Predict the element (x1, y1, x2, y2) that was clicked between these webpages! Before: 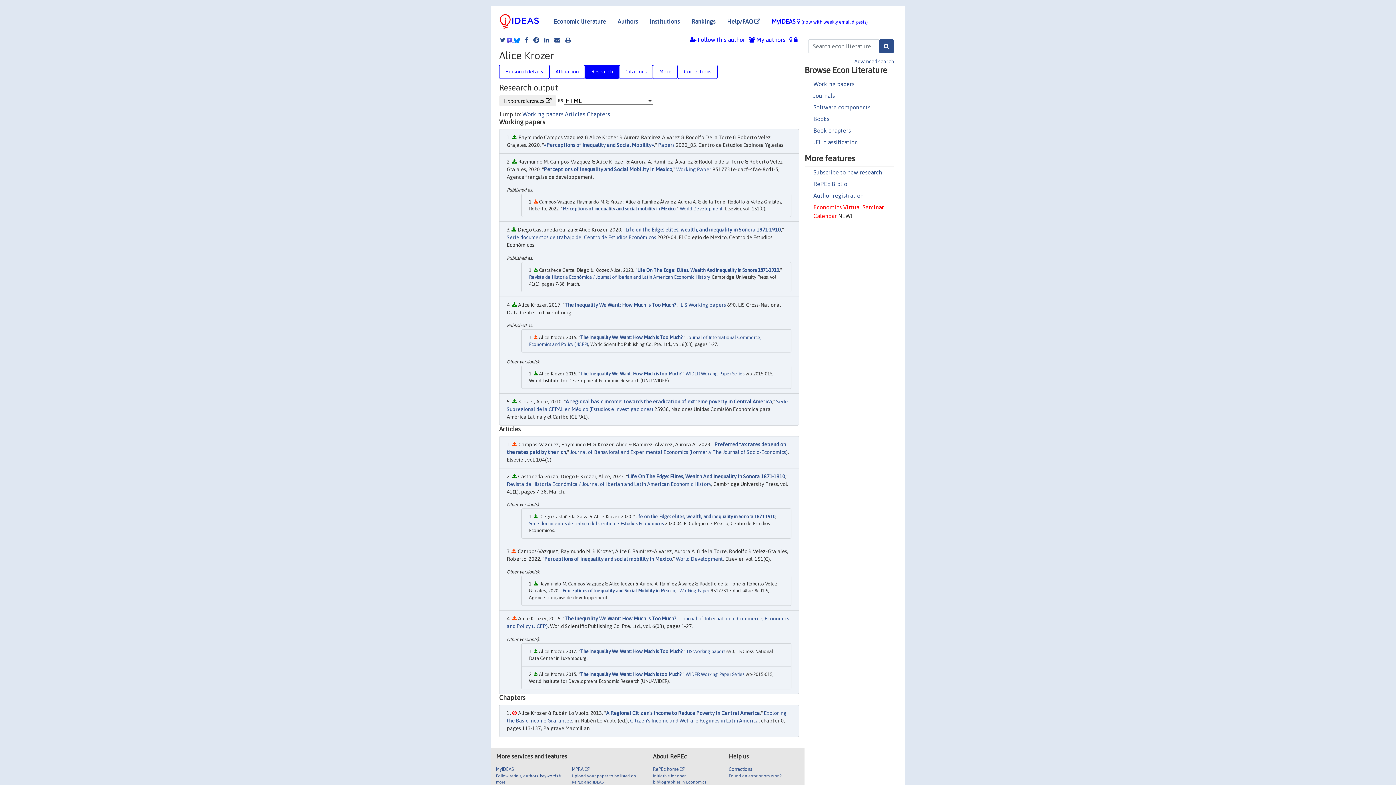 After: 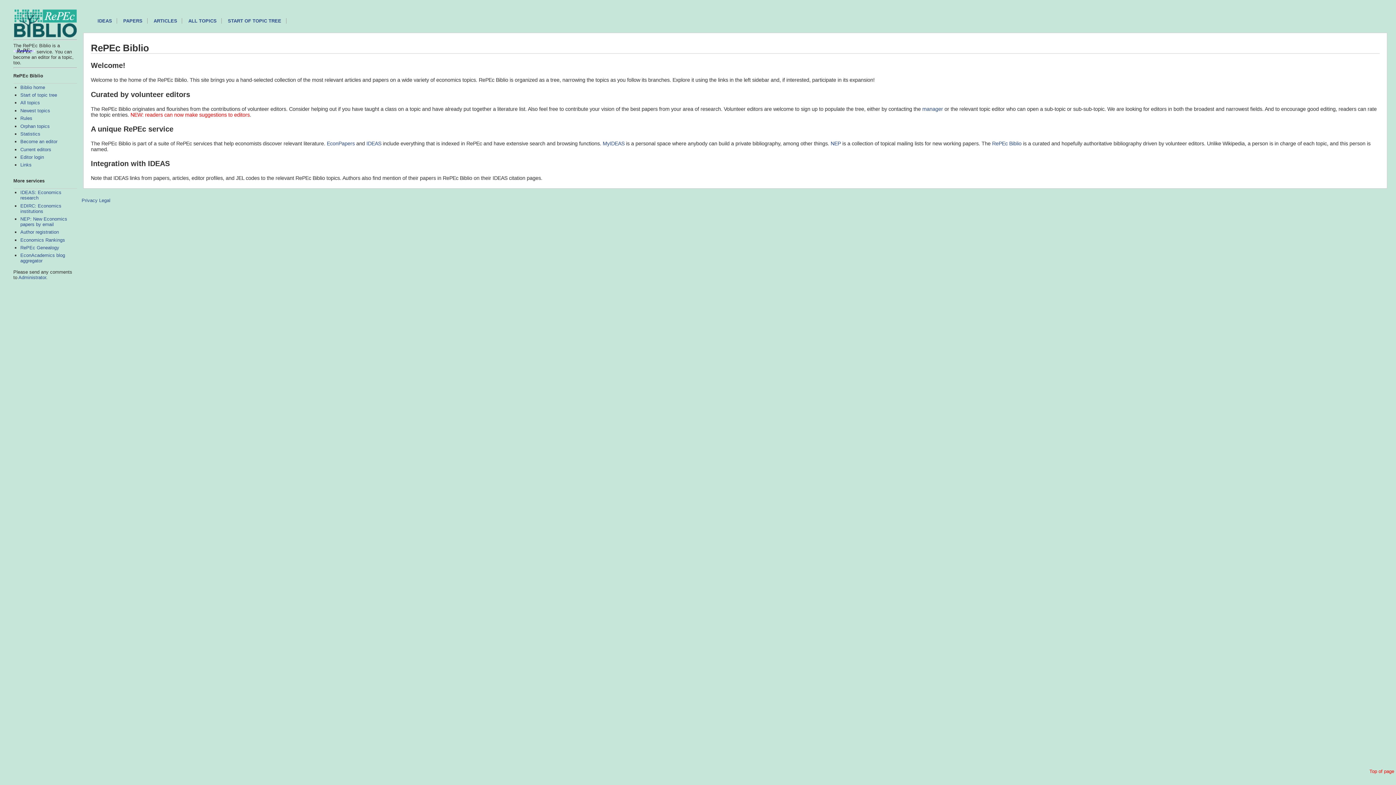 Action: label: RePEc Biblio bbox: (813, 180, 847, 187)